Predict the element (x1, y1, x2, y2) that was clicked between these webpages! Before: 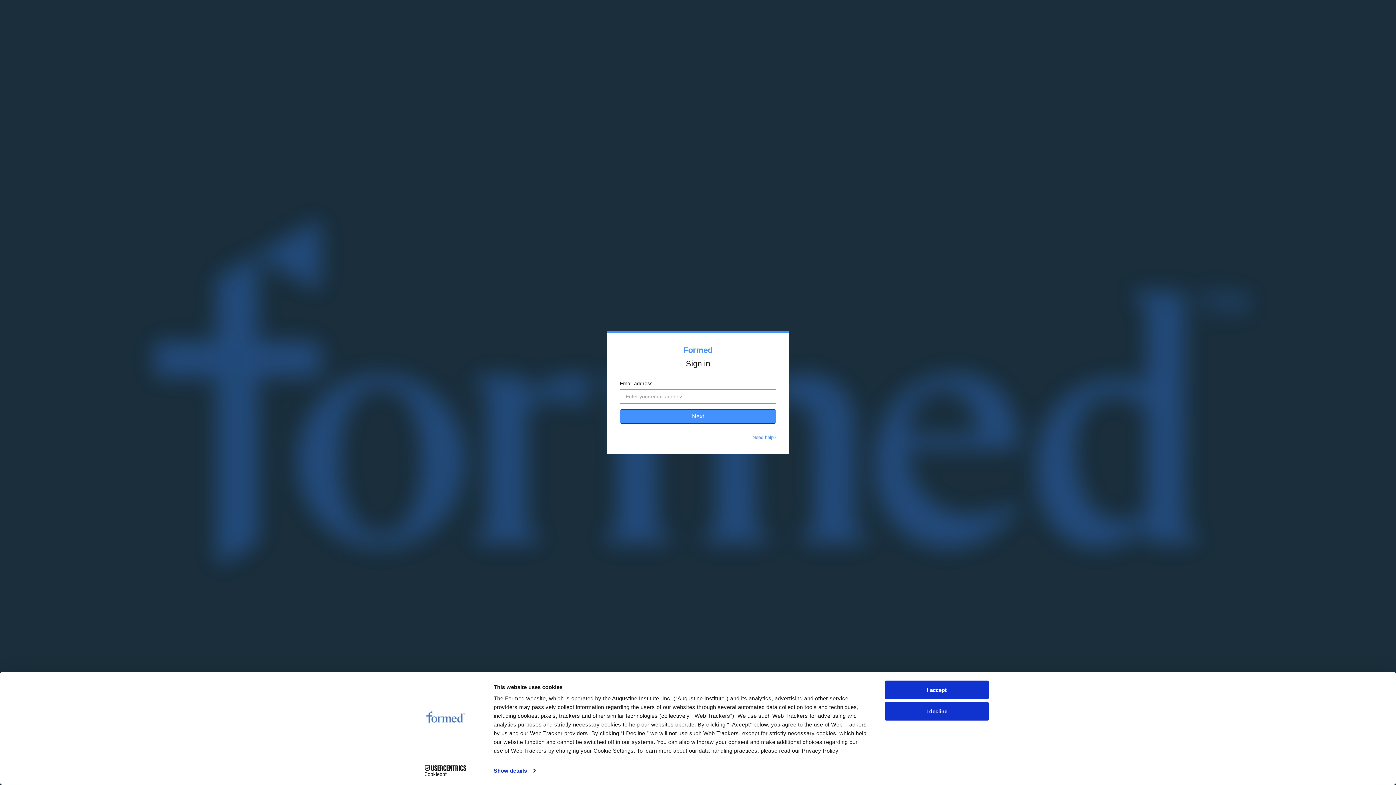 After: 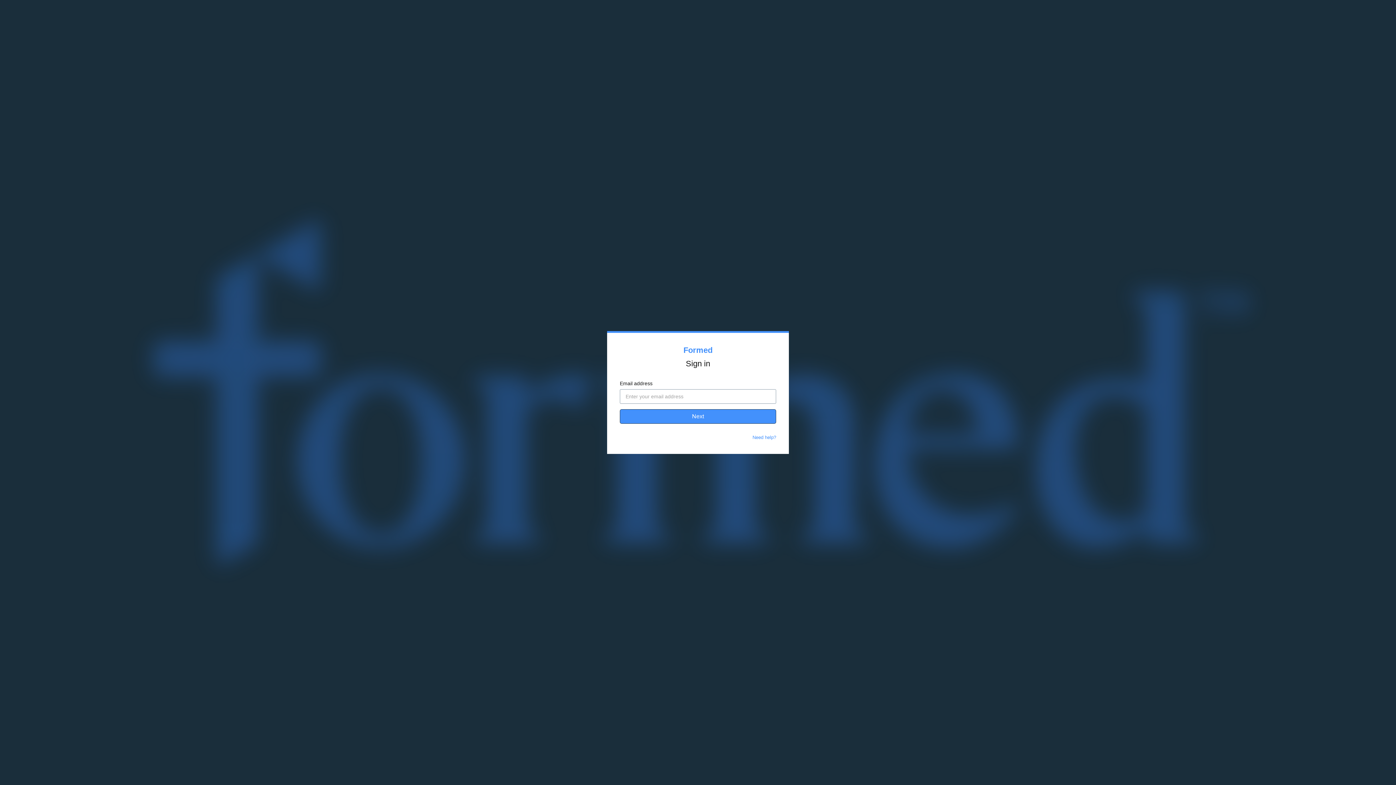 Action: bbox: (885, 681, 989, 699) label: I accept